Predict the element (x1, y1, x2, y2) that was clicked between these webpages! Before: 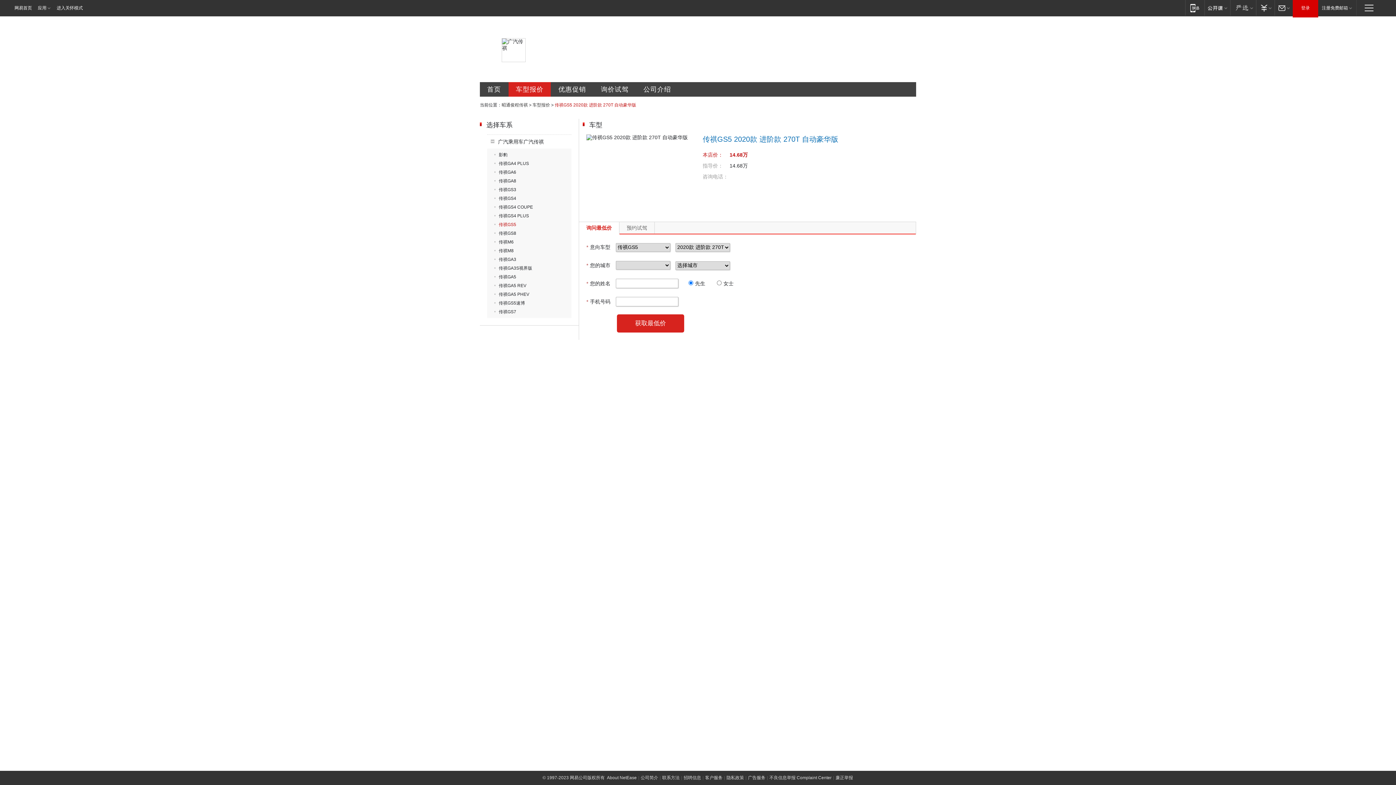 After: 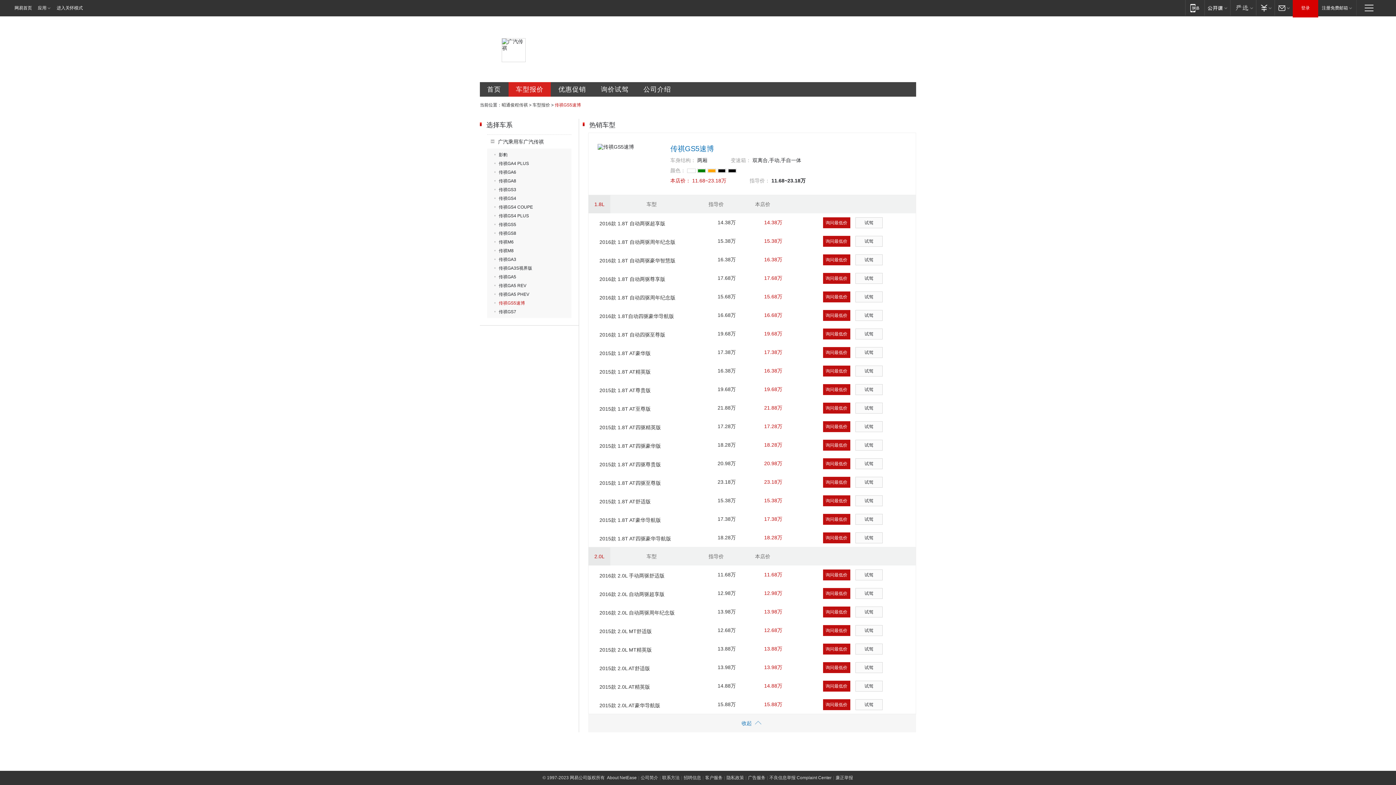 Action: label: 传祺GS5速博 bbox: (494, 300, 525, 305)